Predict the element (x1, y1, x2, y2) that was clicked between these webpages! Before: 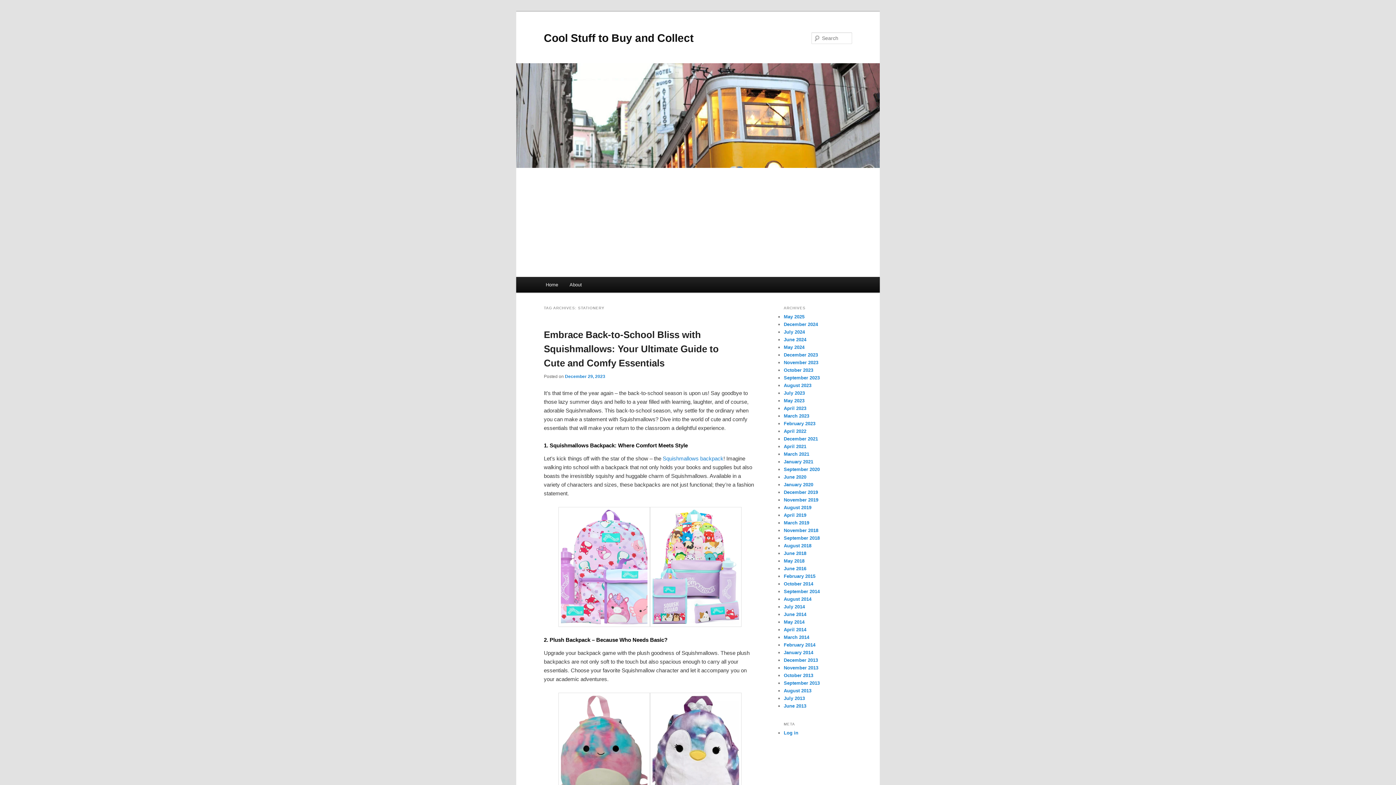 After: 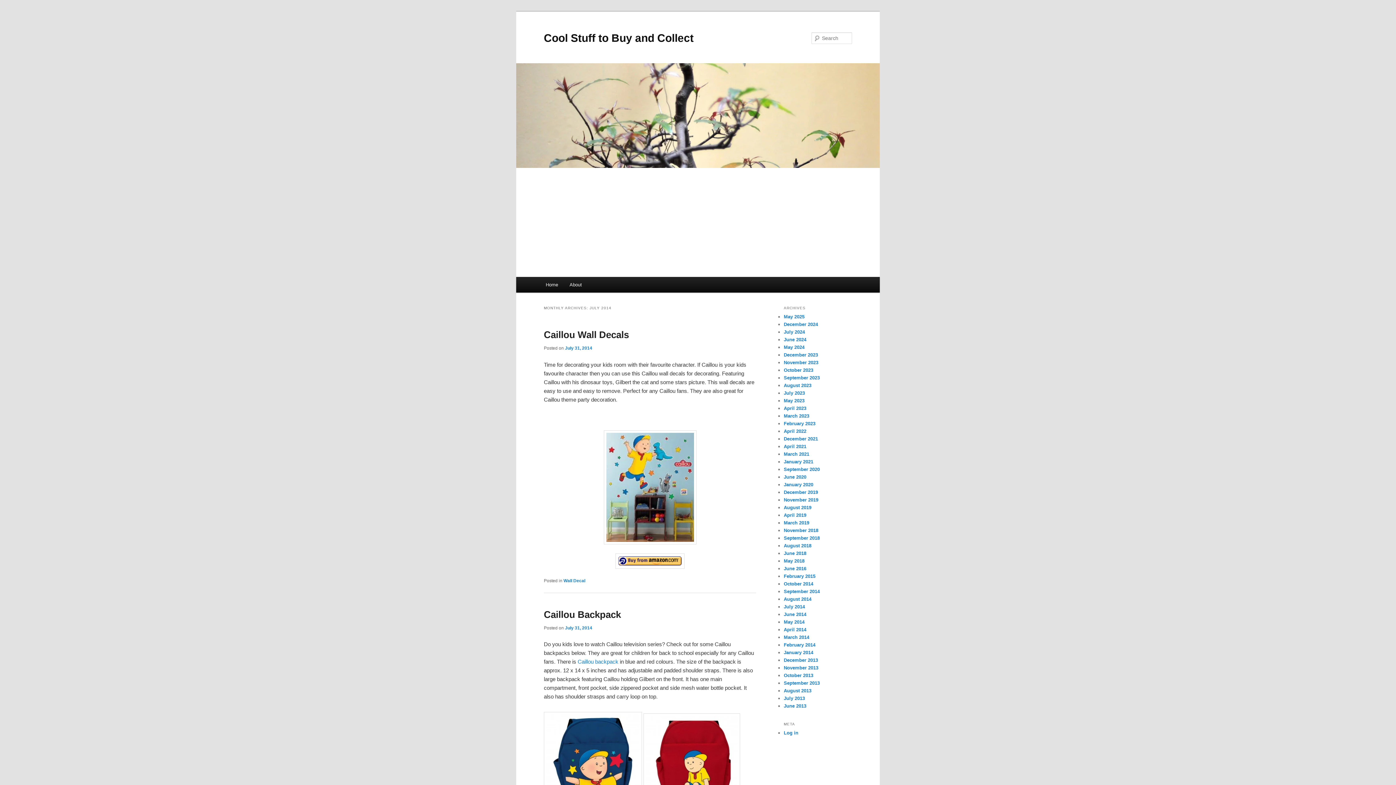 Action: label: July 2014 bbox: (784, 604, 805, 609)